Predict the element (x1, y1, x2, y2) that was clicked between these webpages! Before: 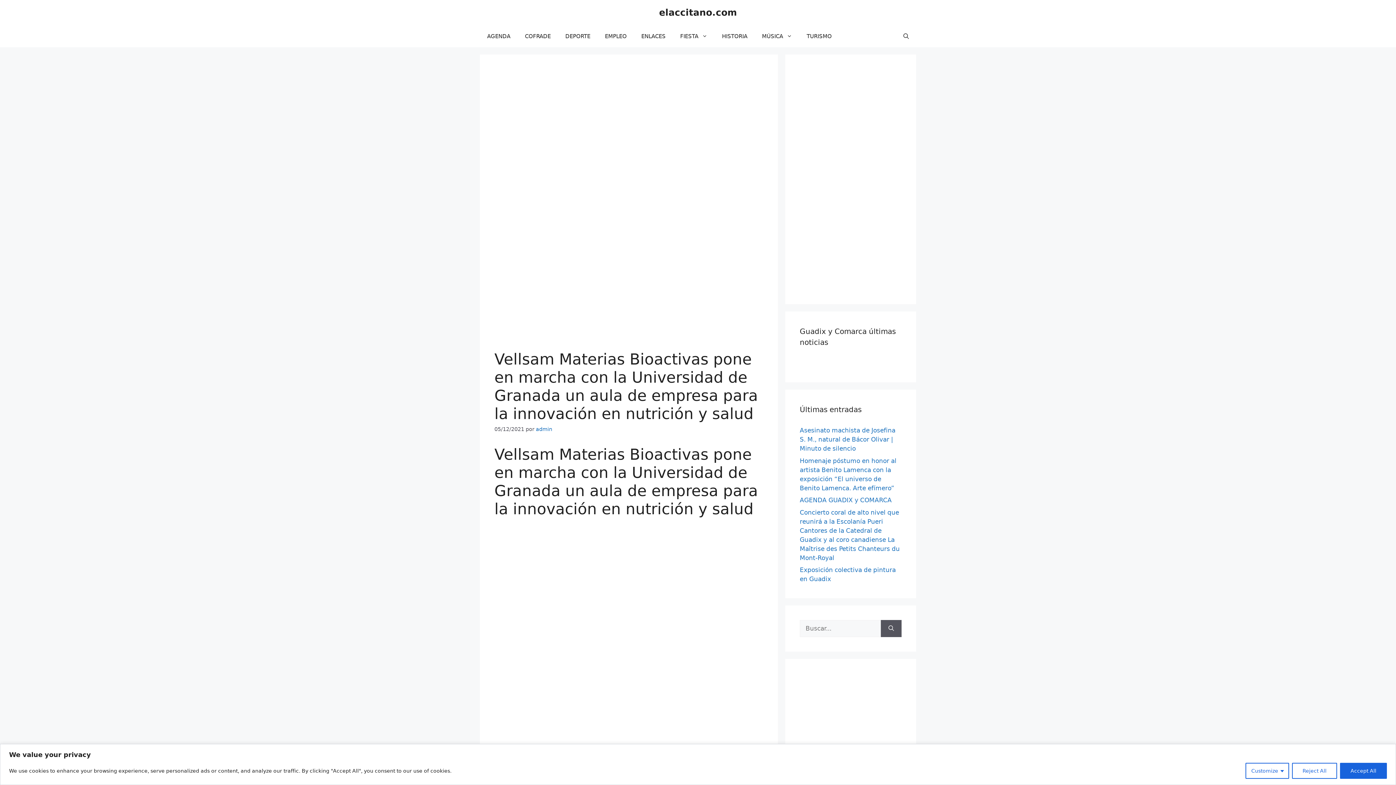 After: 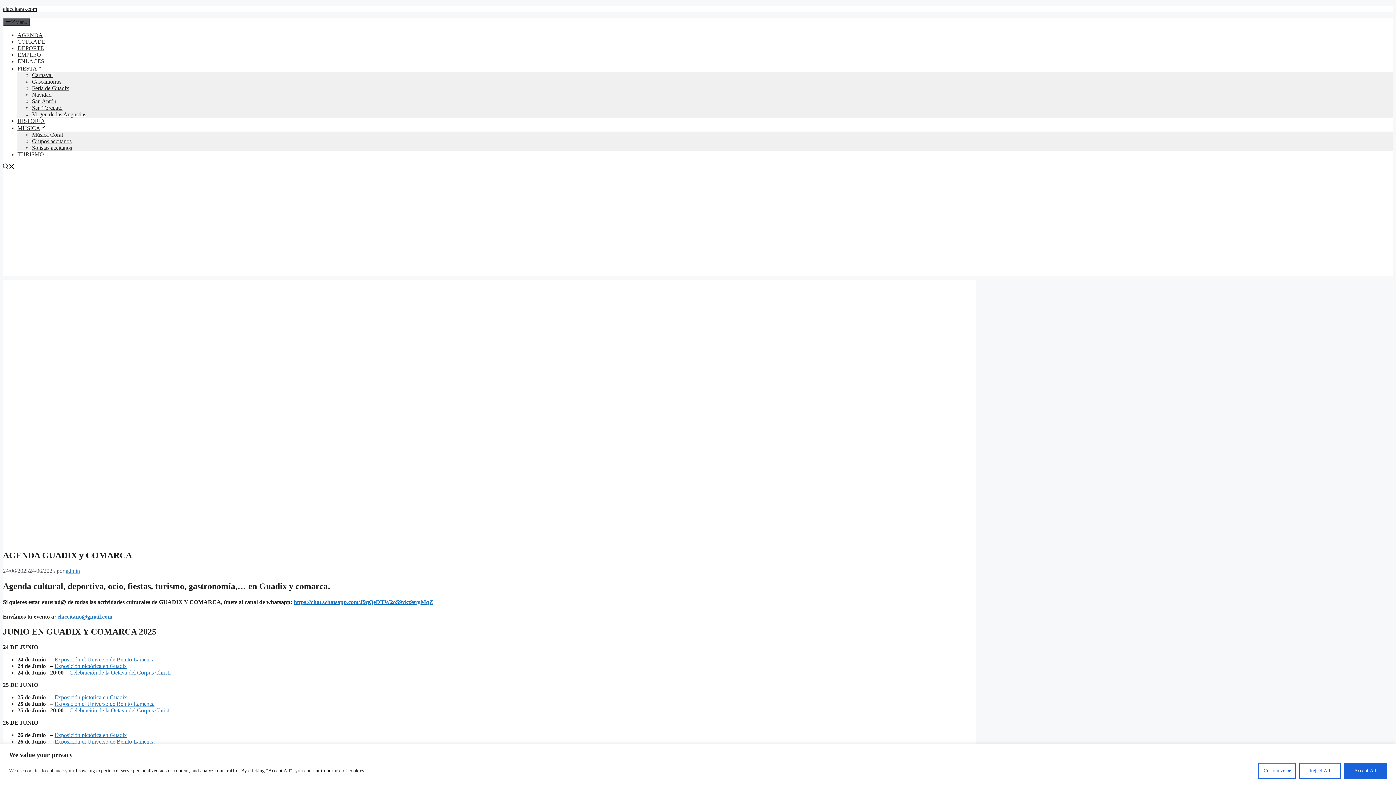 Action: label: AGENDA GUADIX y COMARCA bbox: (800, 496, 892, 504)